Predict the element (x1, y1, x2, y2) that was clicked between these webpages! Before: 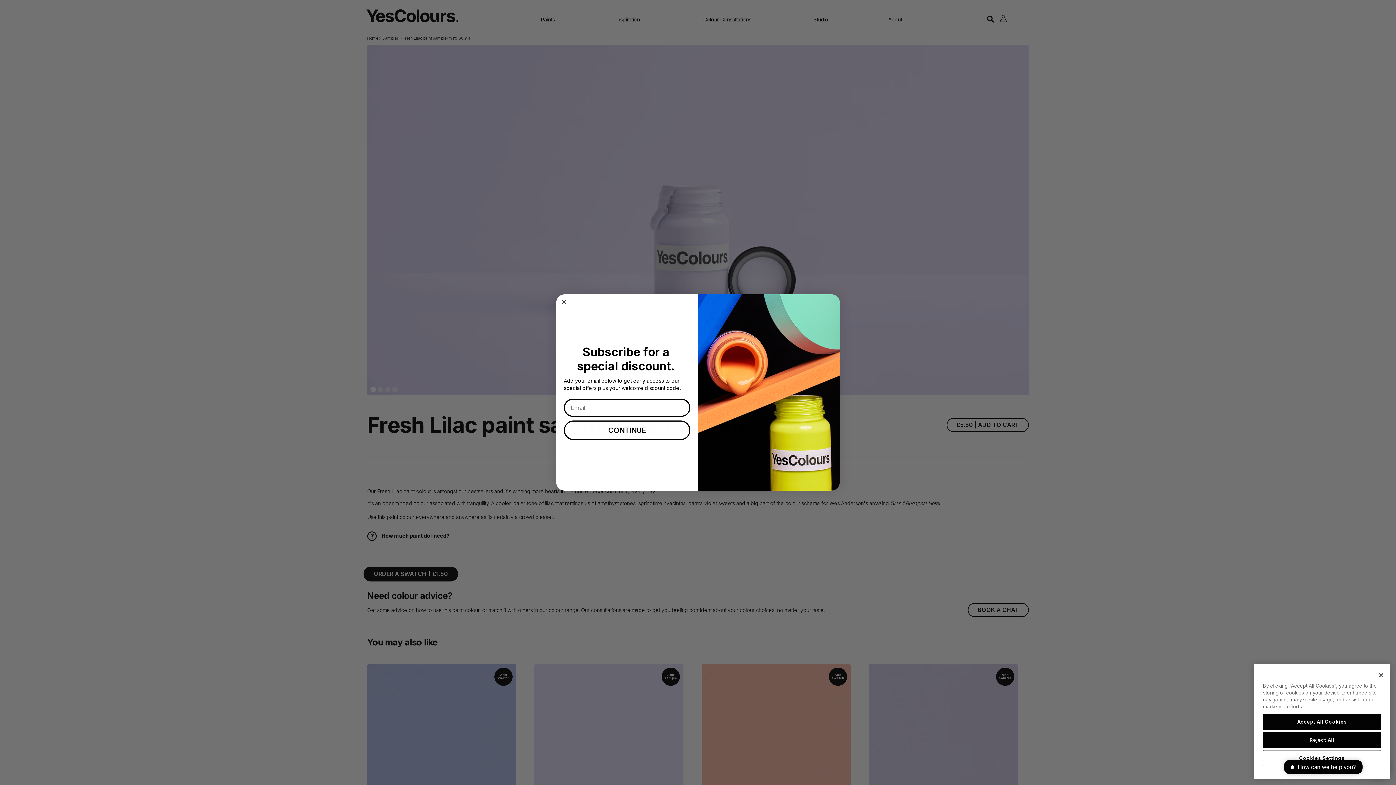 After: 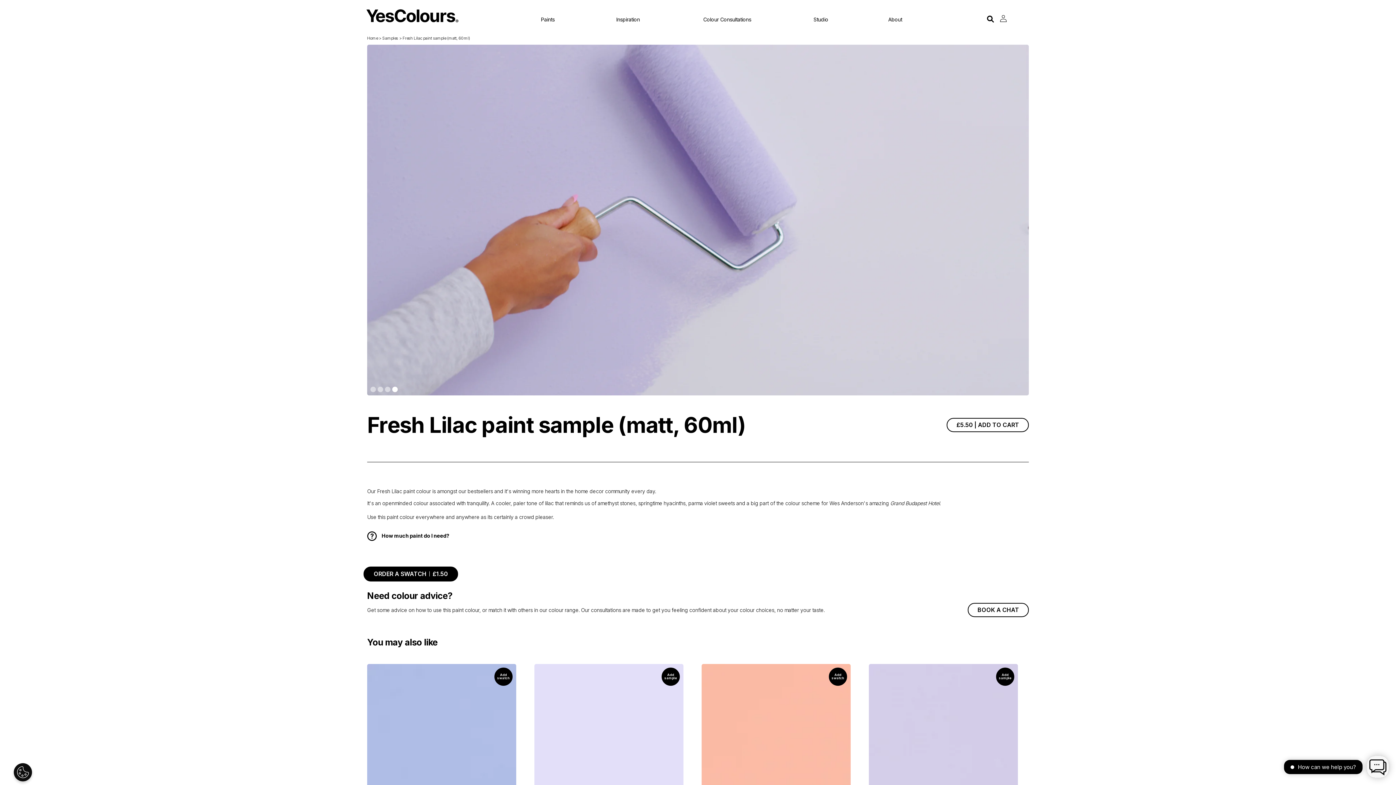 Action: bbox: (1263, 732, 1381, 748) label: Reject All